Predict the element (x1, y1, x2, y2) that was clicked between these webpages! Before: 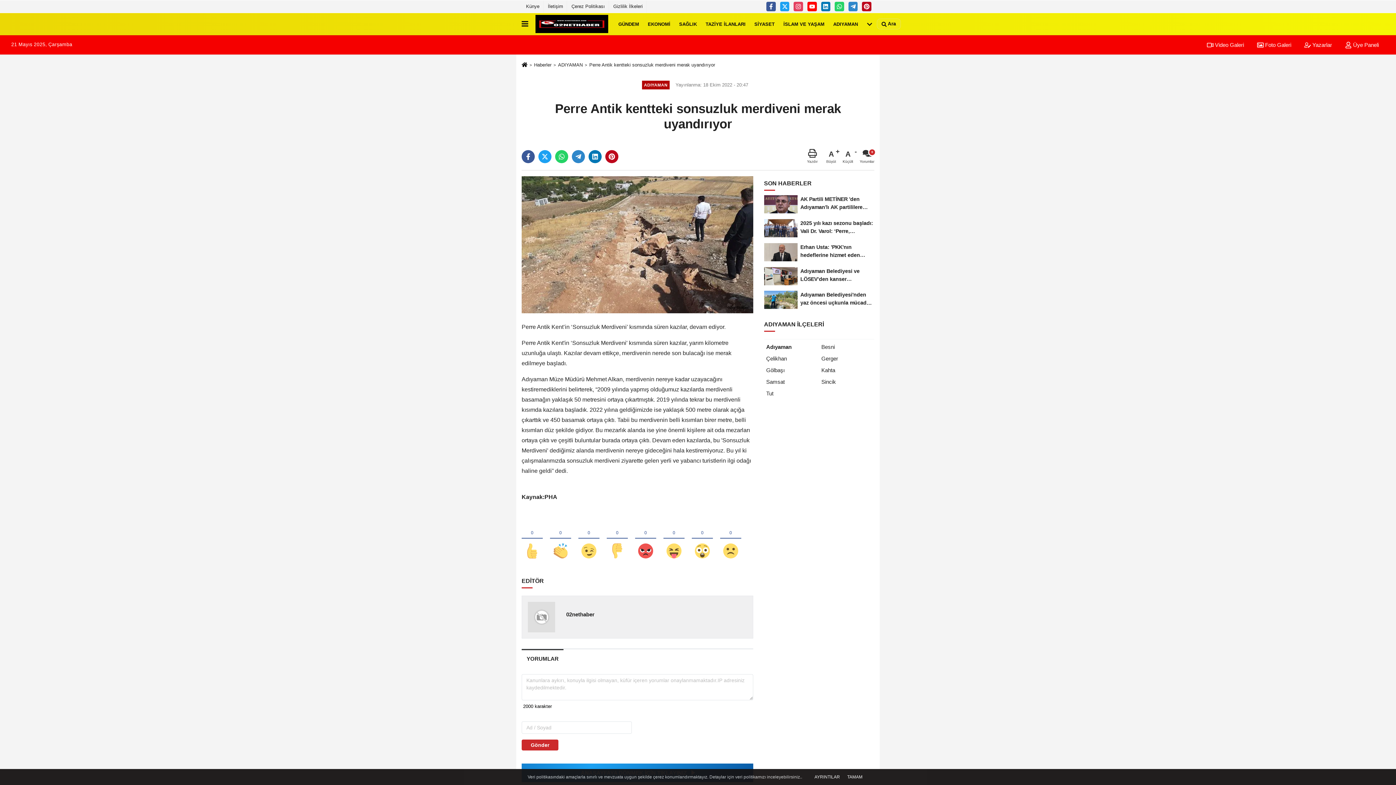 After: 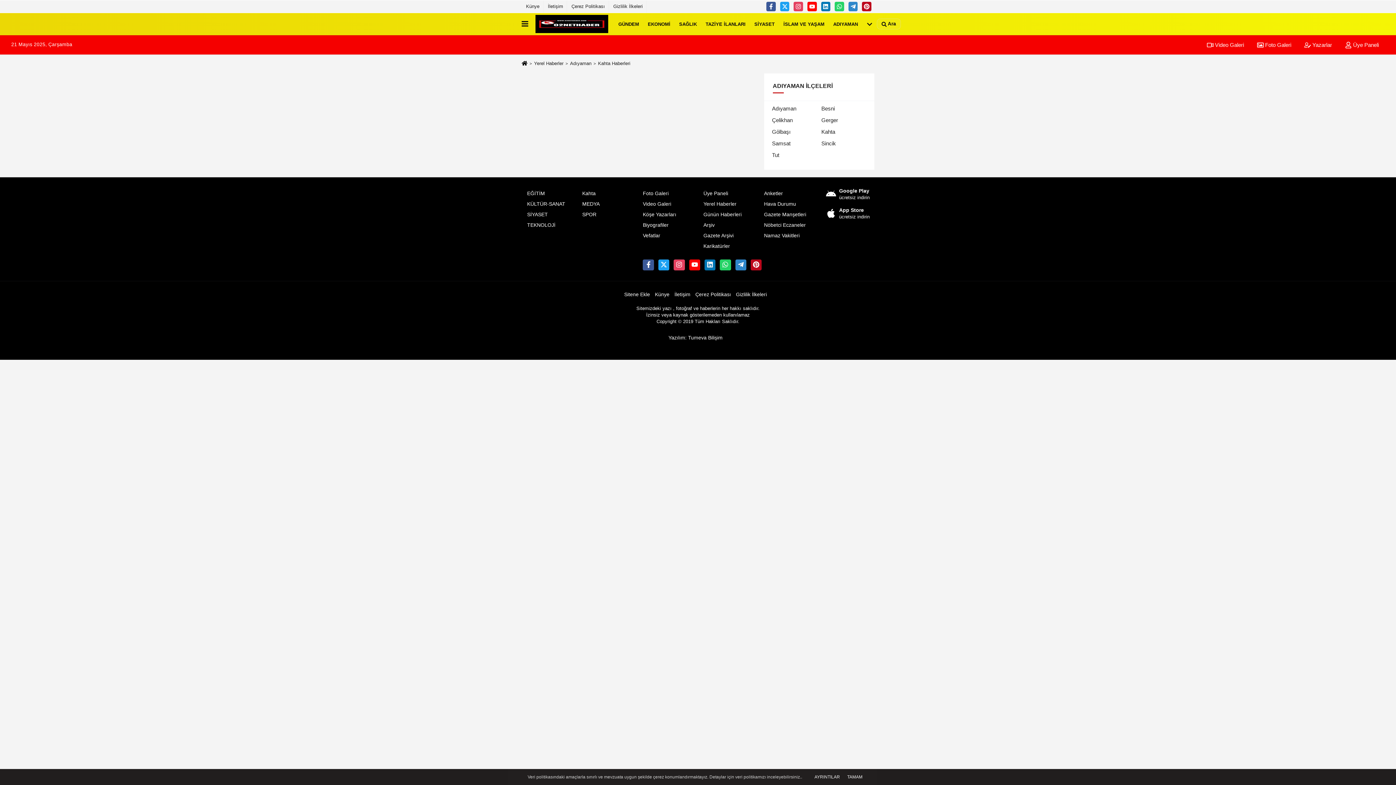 Action: label: Kahta bbox: (821, 367, 835, 373)